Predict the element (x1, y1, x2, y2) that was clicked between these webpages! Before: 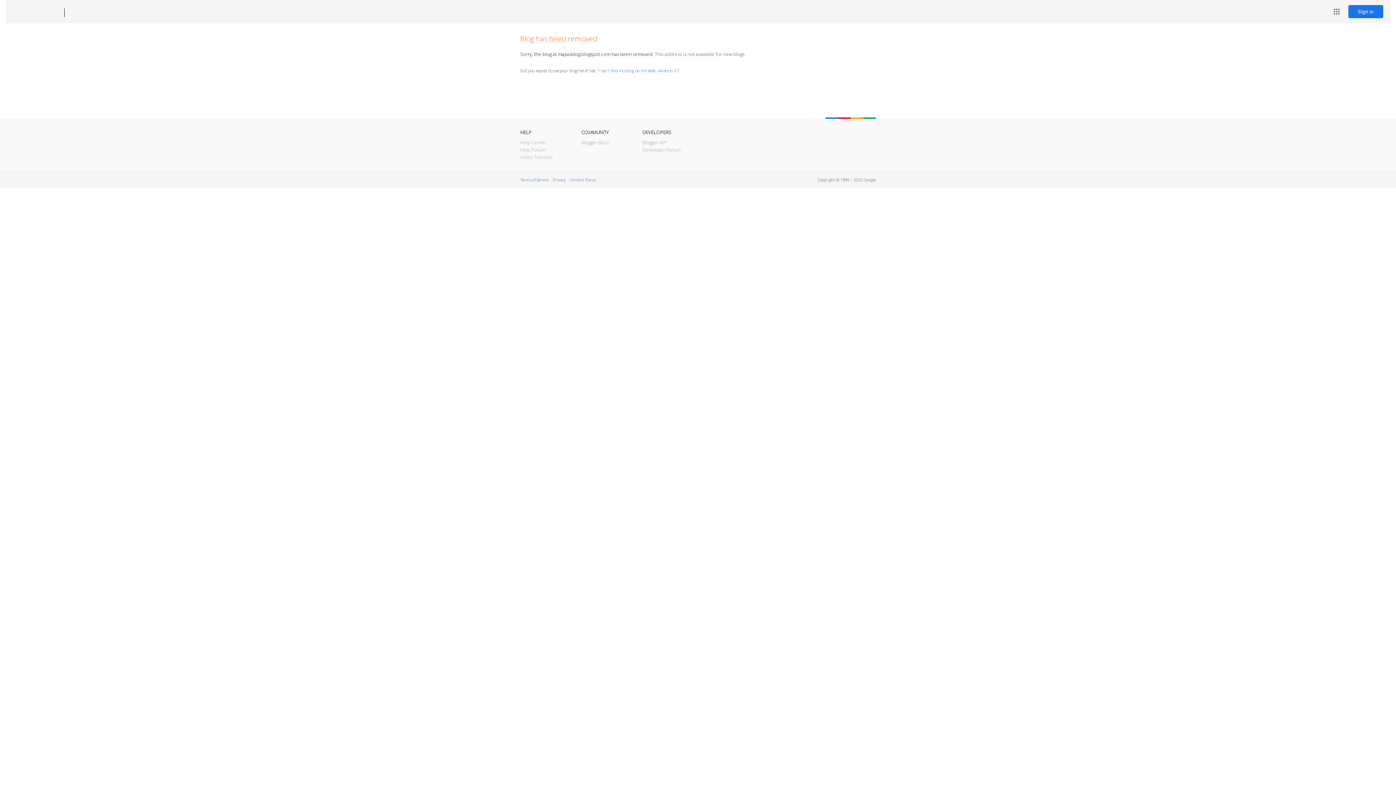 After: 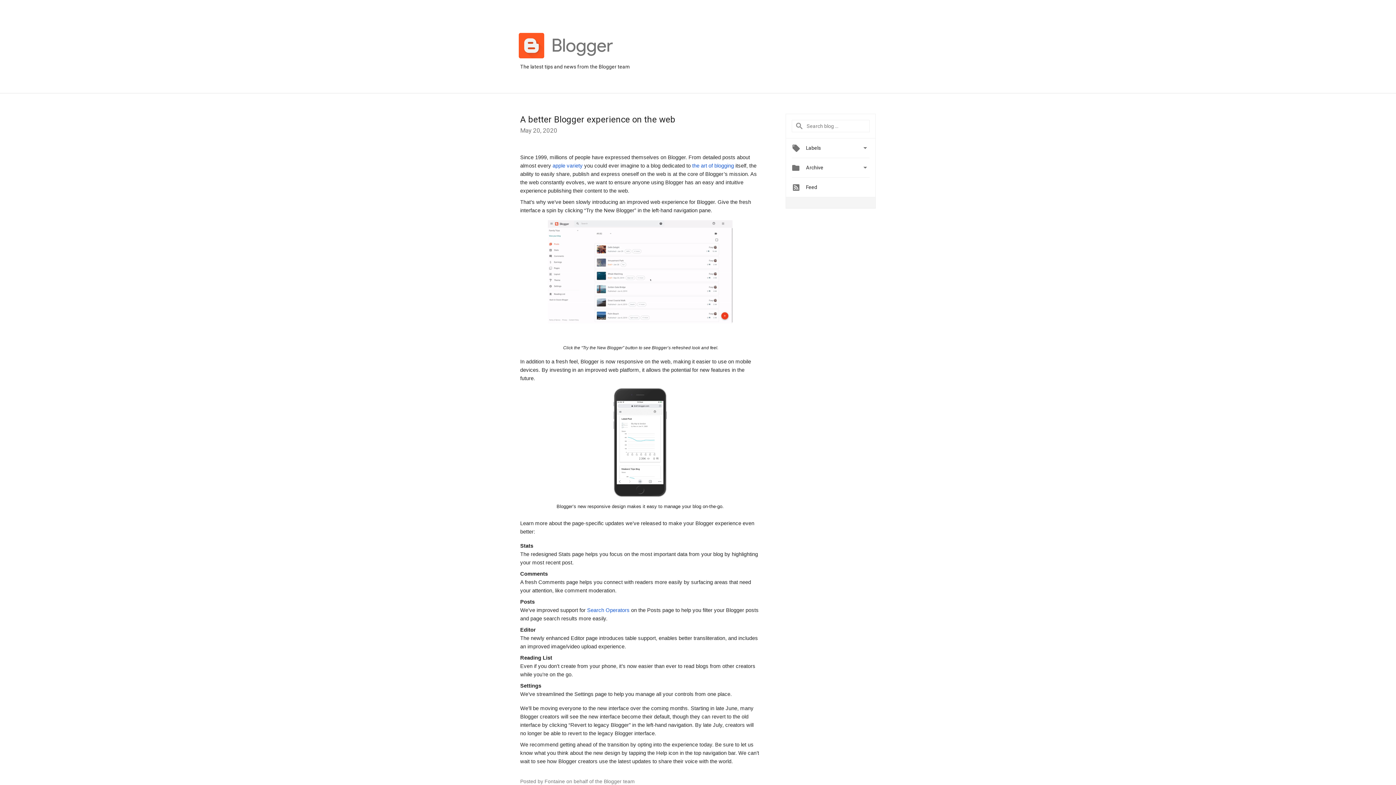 Action: bbox: (581, 139, 609, 145) label: Blogger Buzz